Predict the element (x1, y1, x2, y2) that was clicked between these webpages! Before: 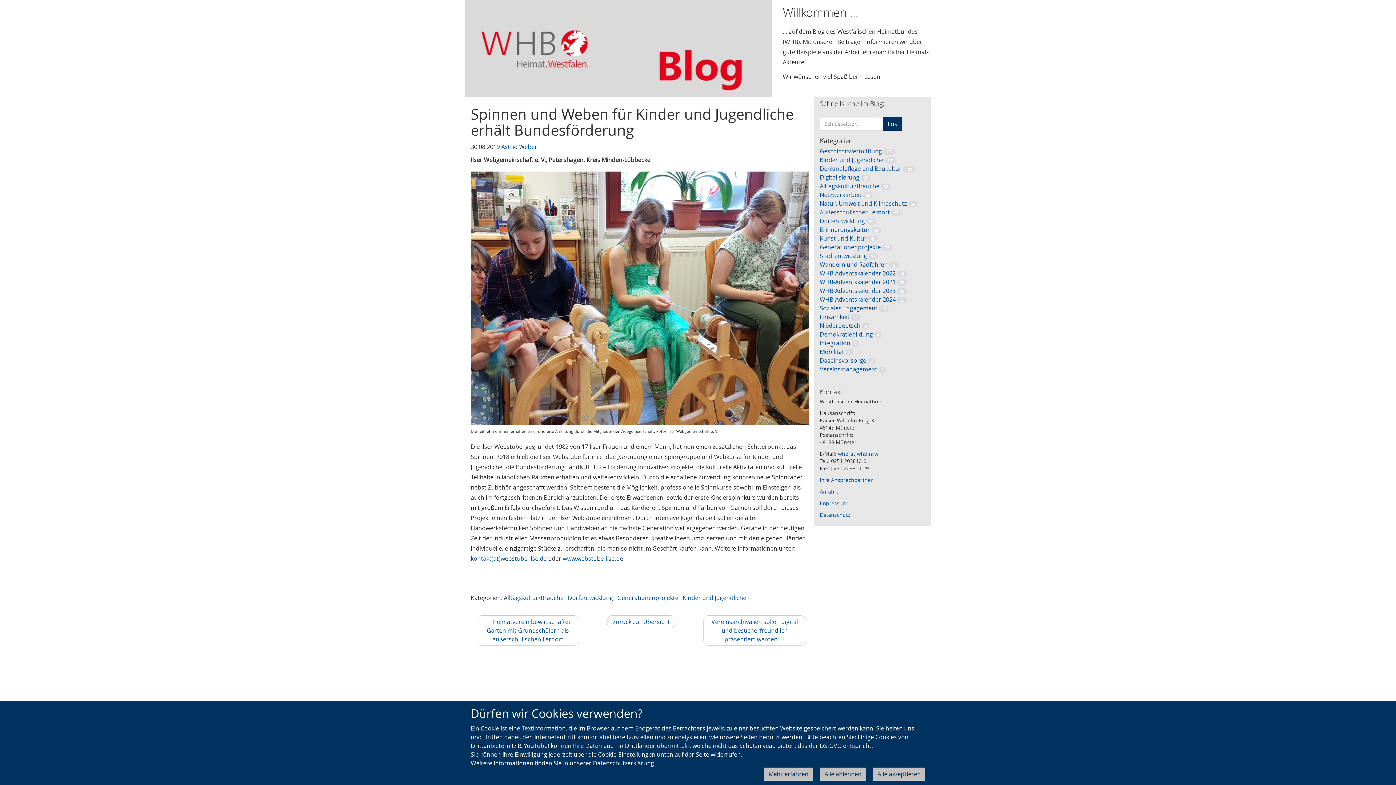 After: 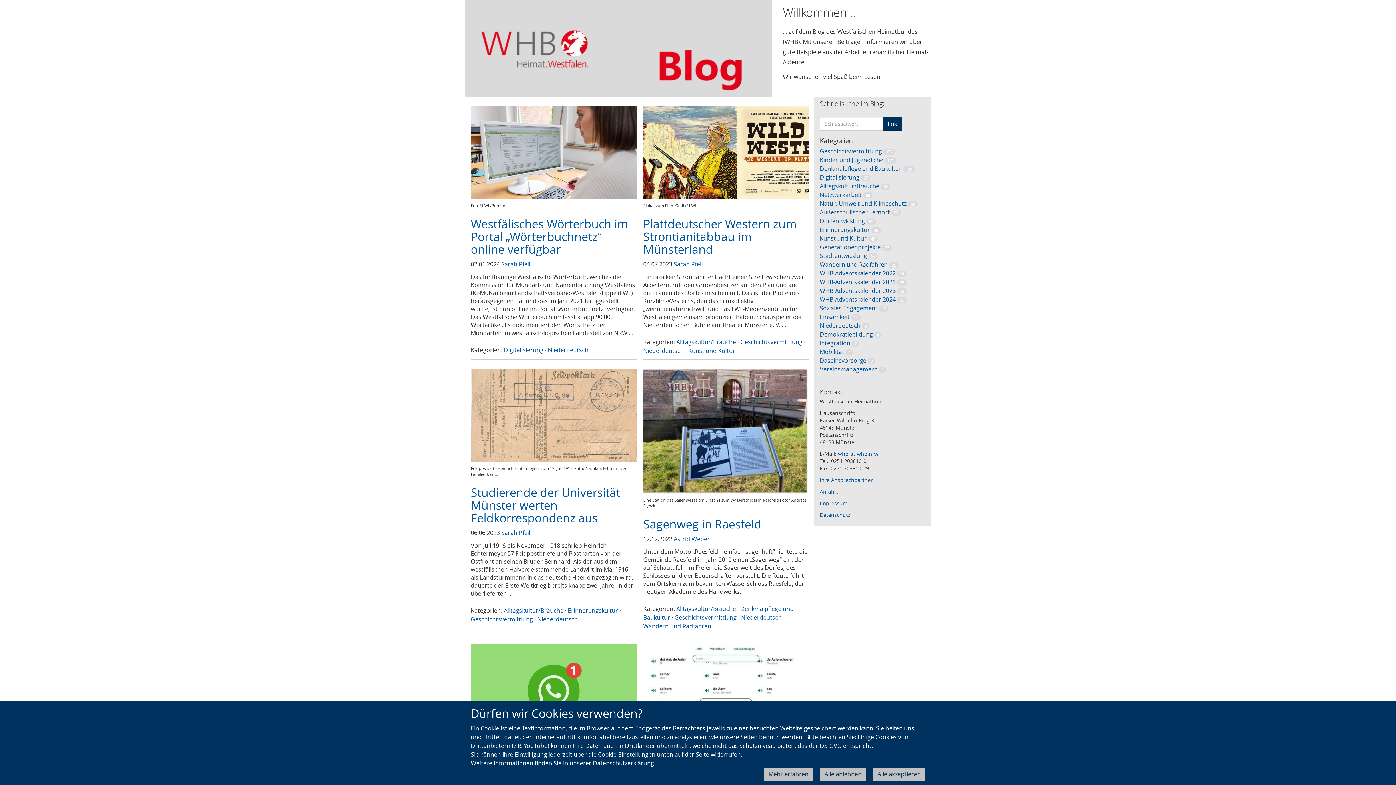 Action: bbox: (820, 321, 860, 329) label: Niederdeutsch